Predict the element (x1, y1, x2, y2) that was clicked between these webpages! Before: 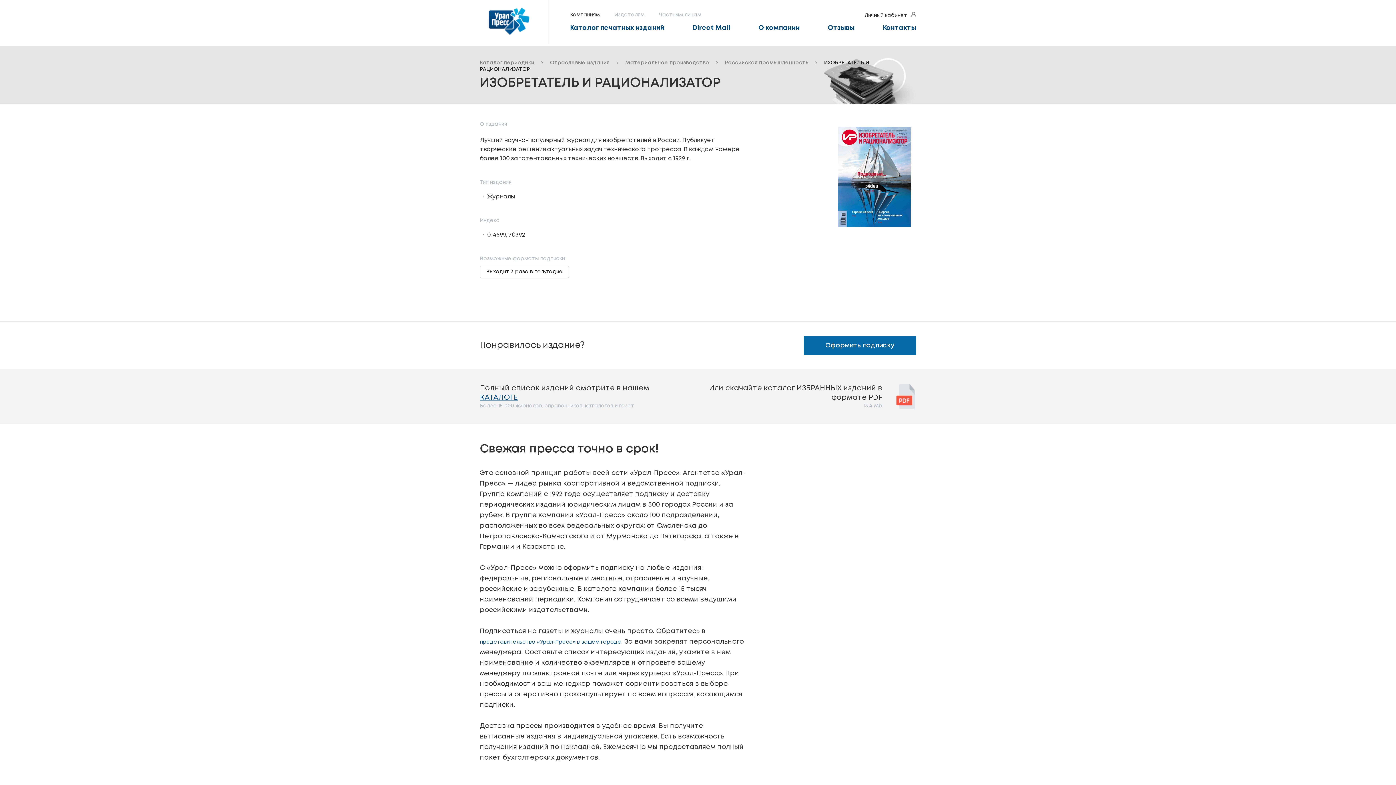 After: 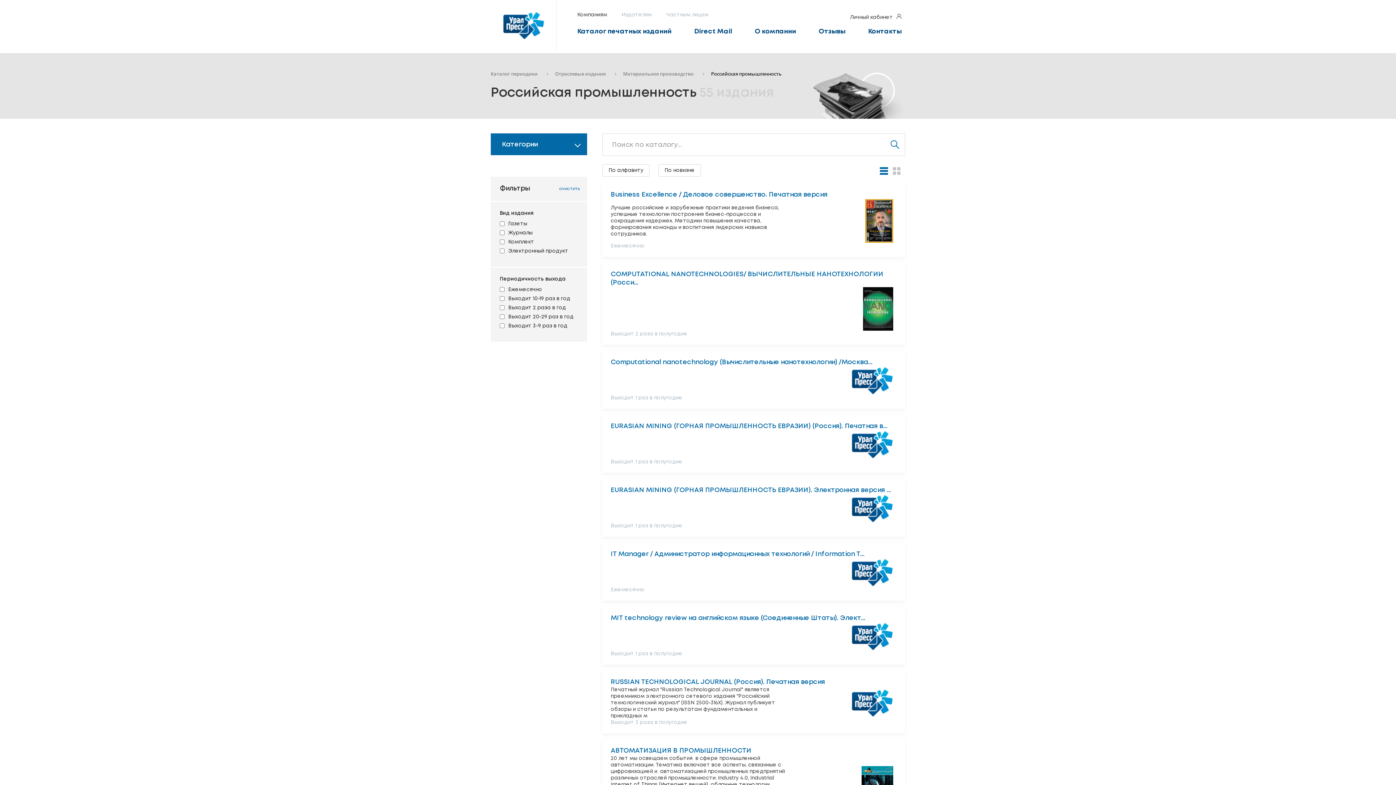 Action: label: Российская промышленность  bbox: (725, 60, 810, 65)